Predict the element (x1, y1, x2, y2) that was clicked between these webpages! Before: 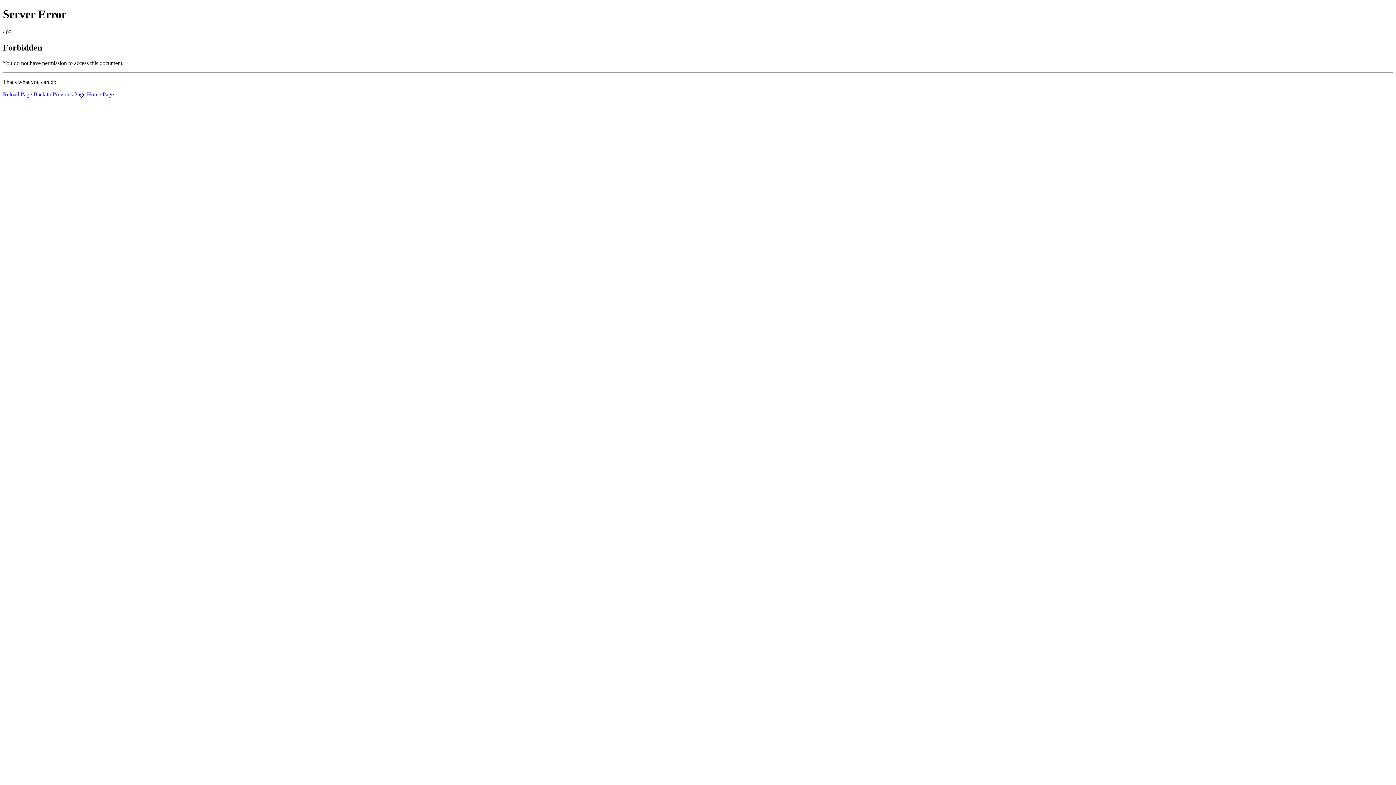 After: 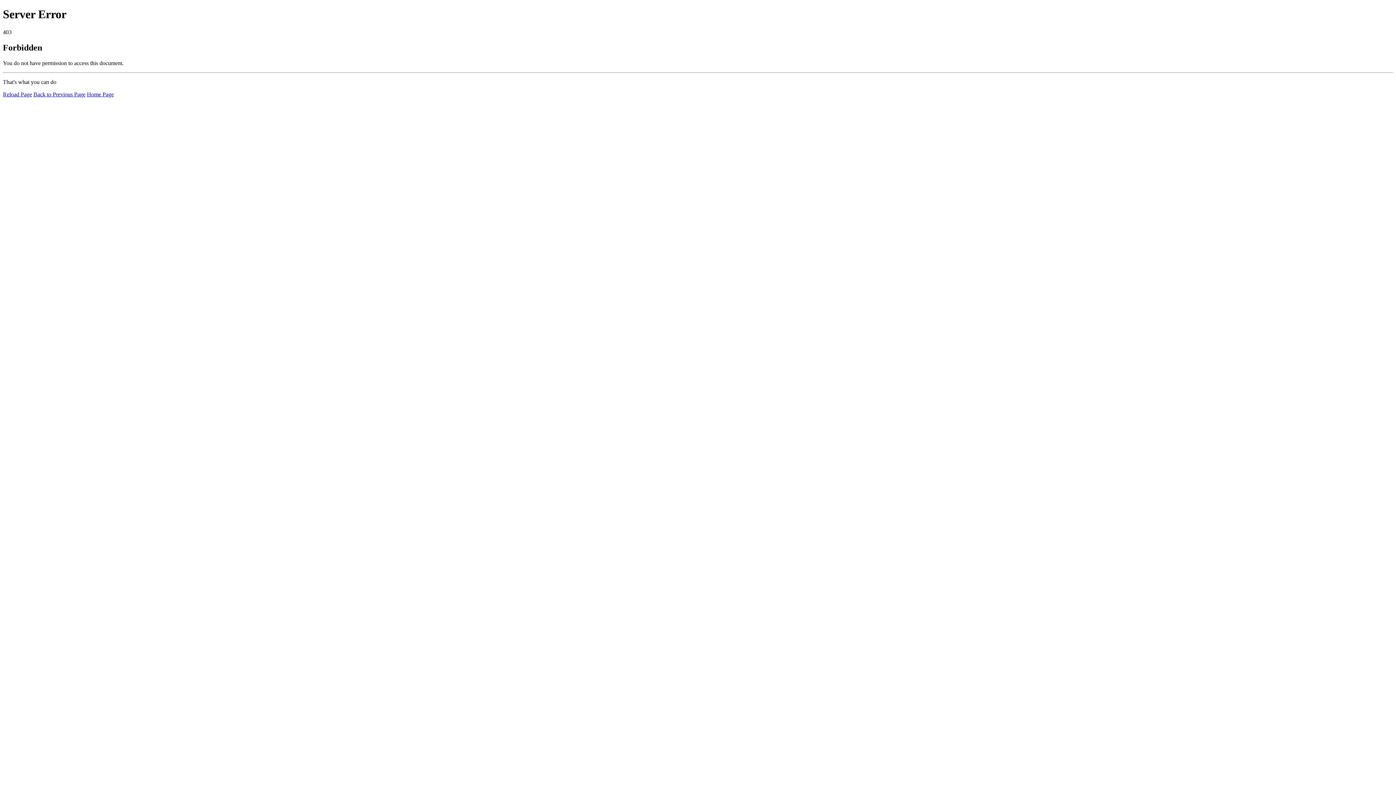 Action: label: Home Page bbox: (86, 91, 113, 97)